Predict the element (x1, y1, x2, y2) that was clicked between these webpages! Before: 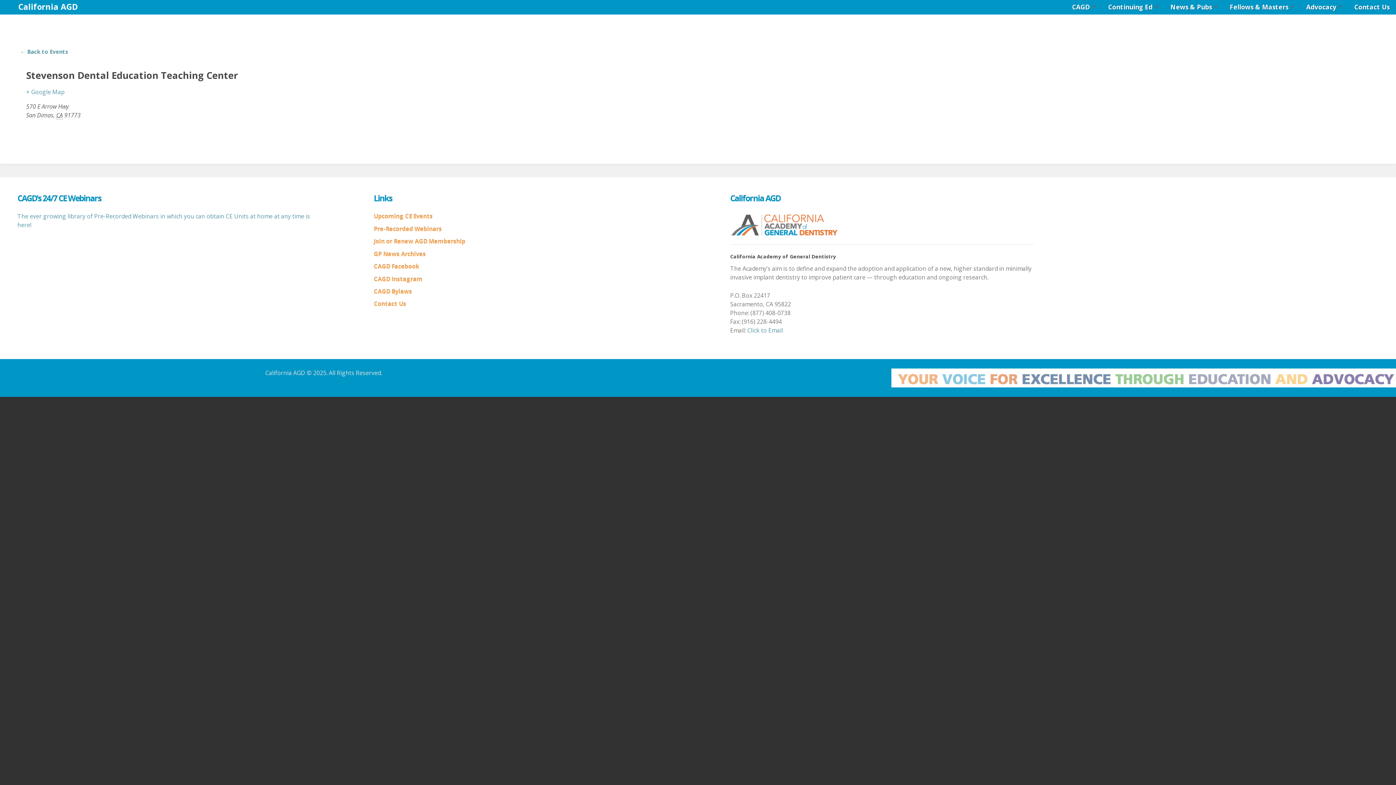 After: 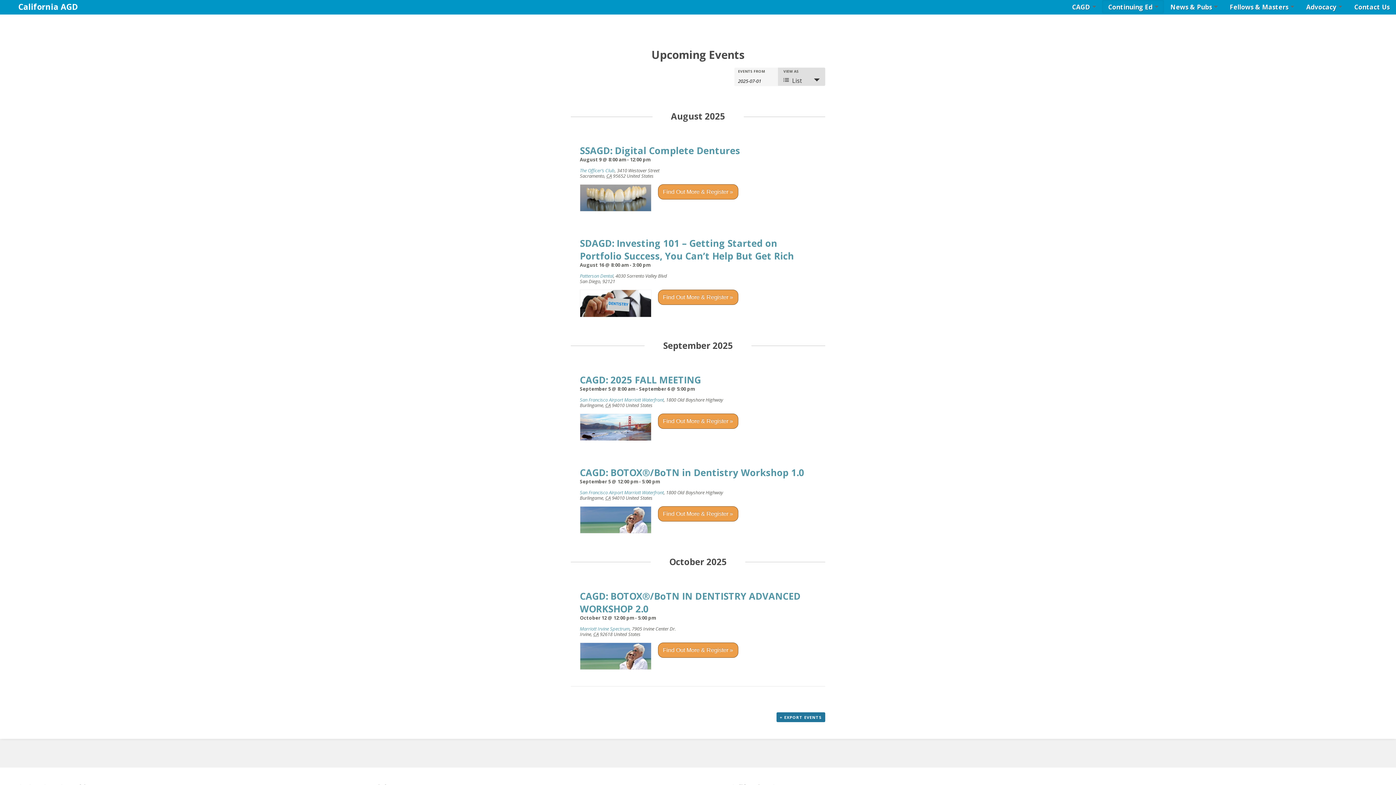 Action: bbox: (20, 48, 68, 55) label: ← Back to Events